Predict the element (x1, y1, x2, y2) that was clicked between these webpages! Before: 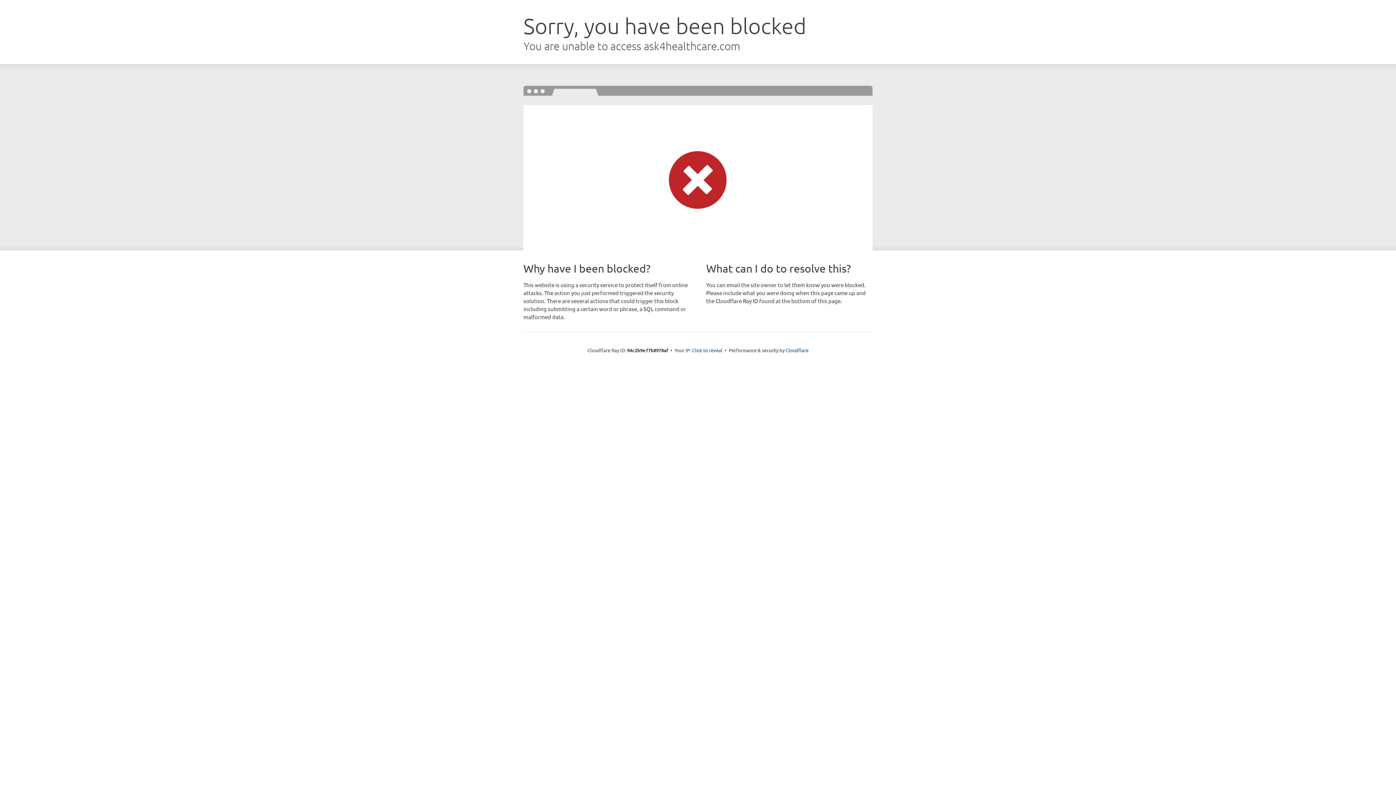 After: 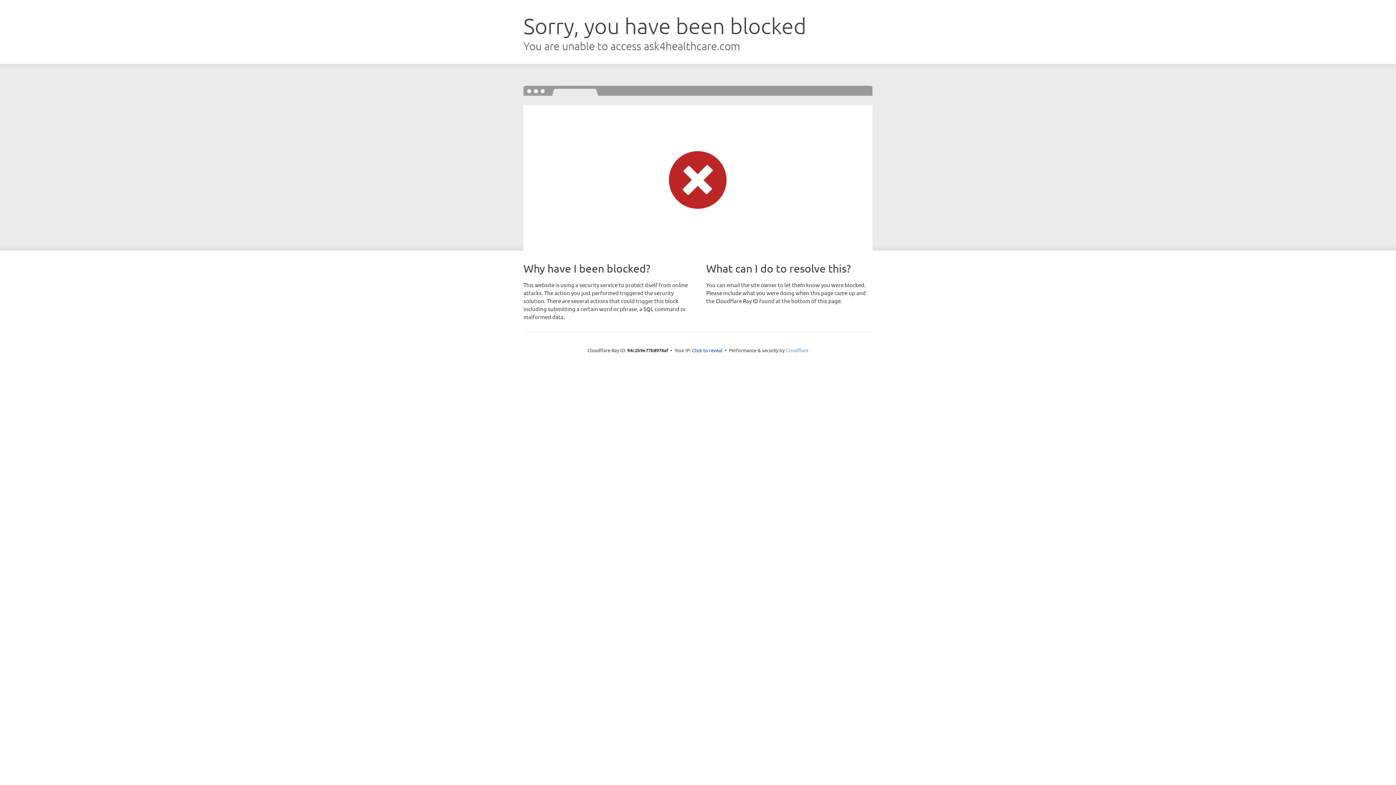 Action: bbox: (785, 347, 808, 353) label: Cloudflare